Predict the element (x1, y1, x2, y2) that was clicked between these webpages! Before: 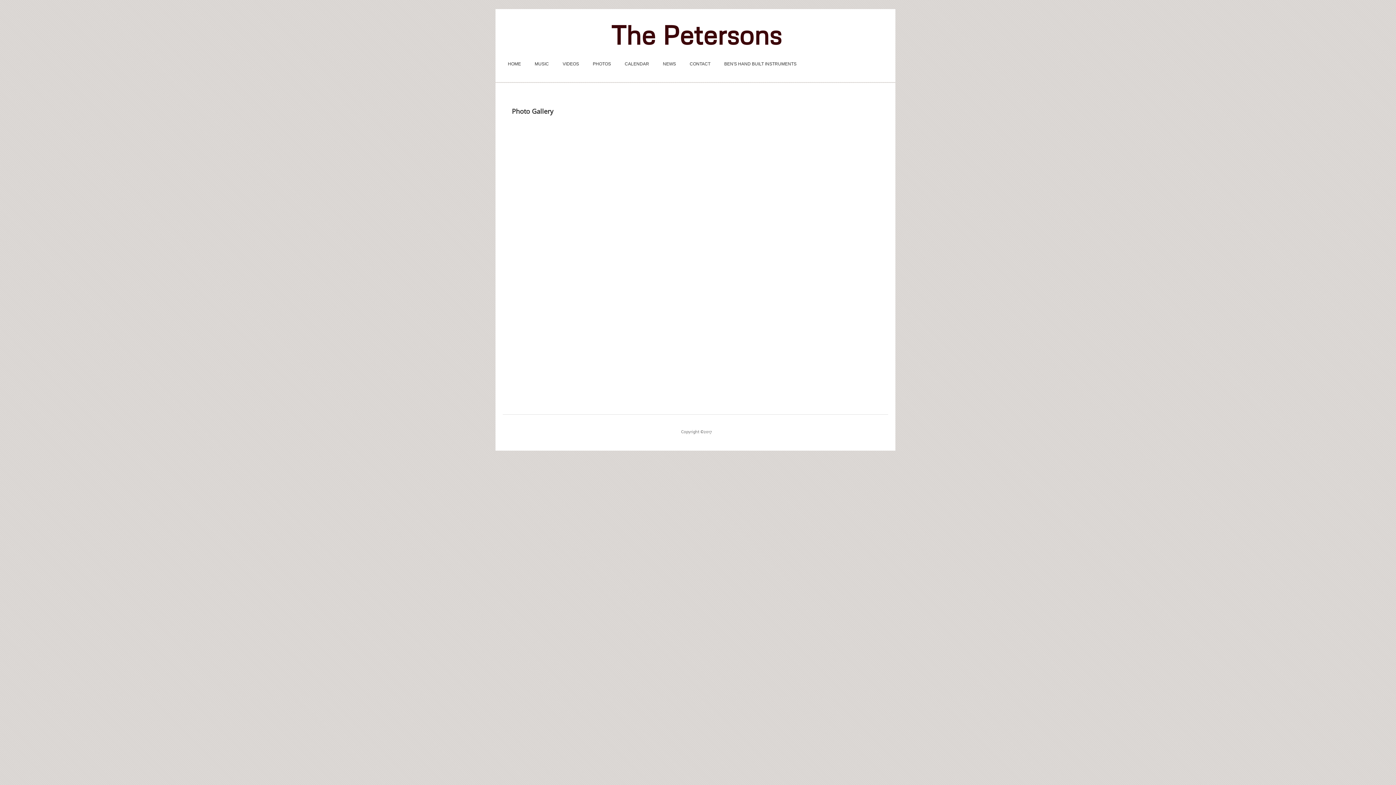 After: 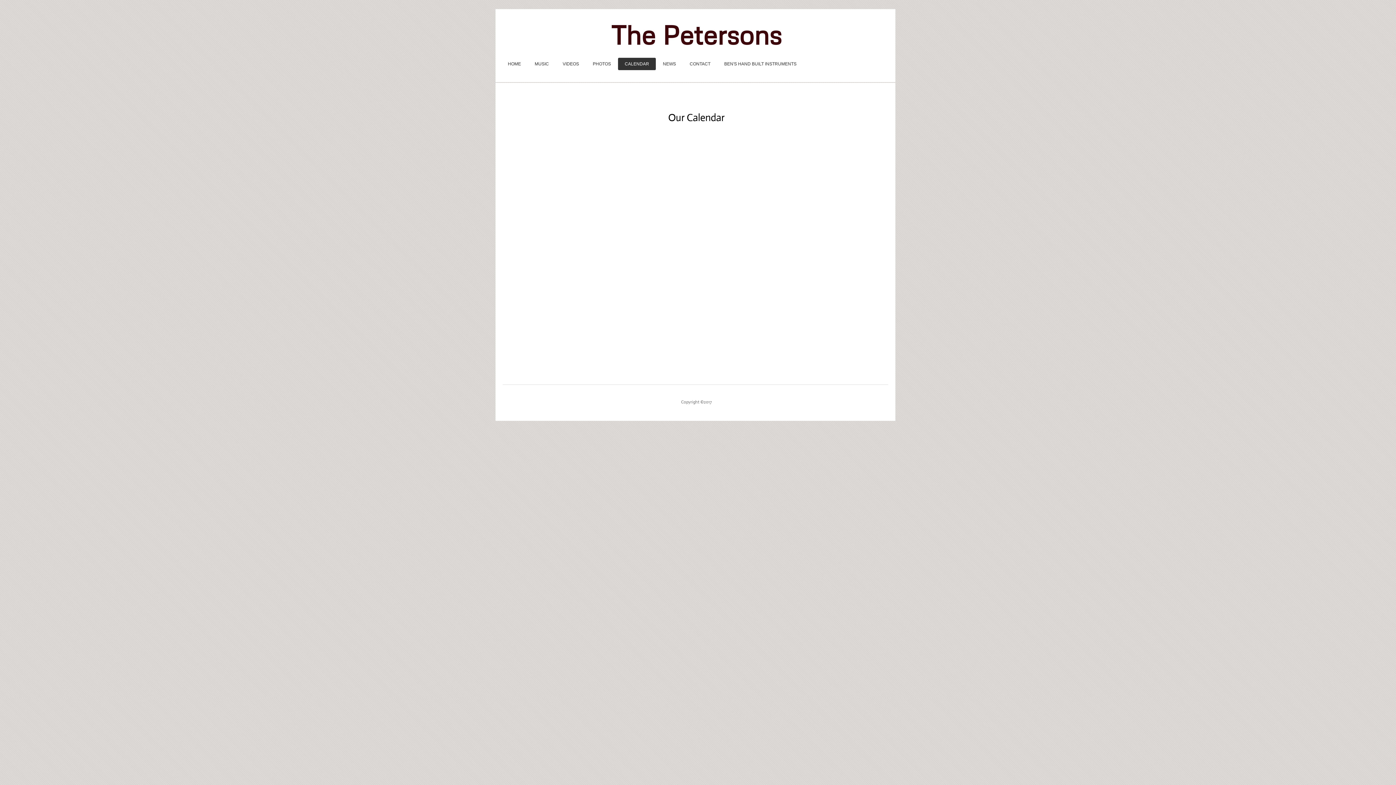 Action: label: CALENDAR bbox: (618, 57, 656, 70)